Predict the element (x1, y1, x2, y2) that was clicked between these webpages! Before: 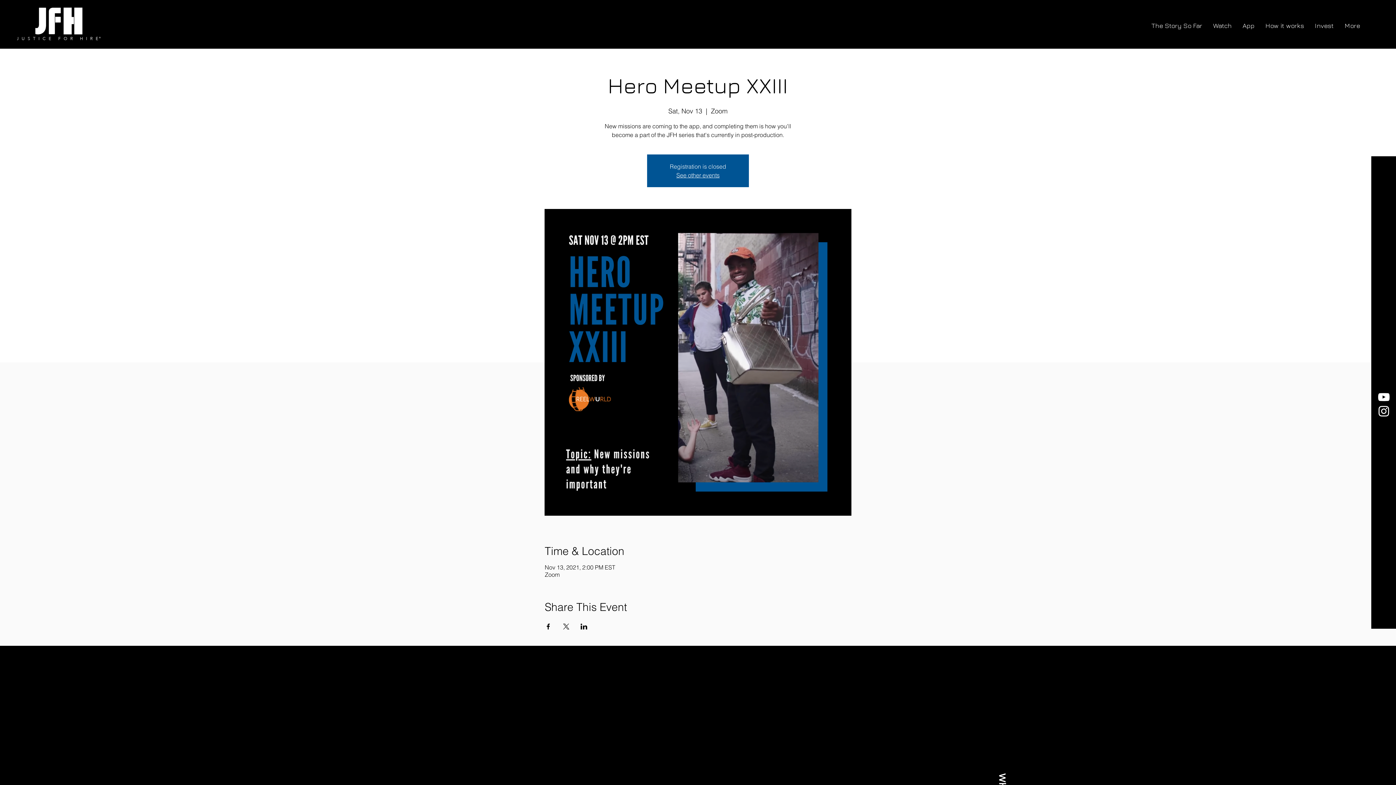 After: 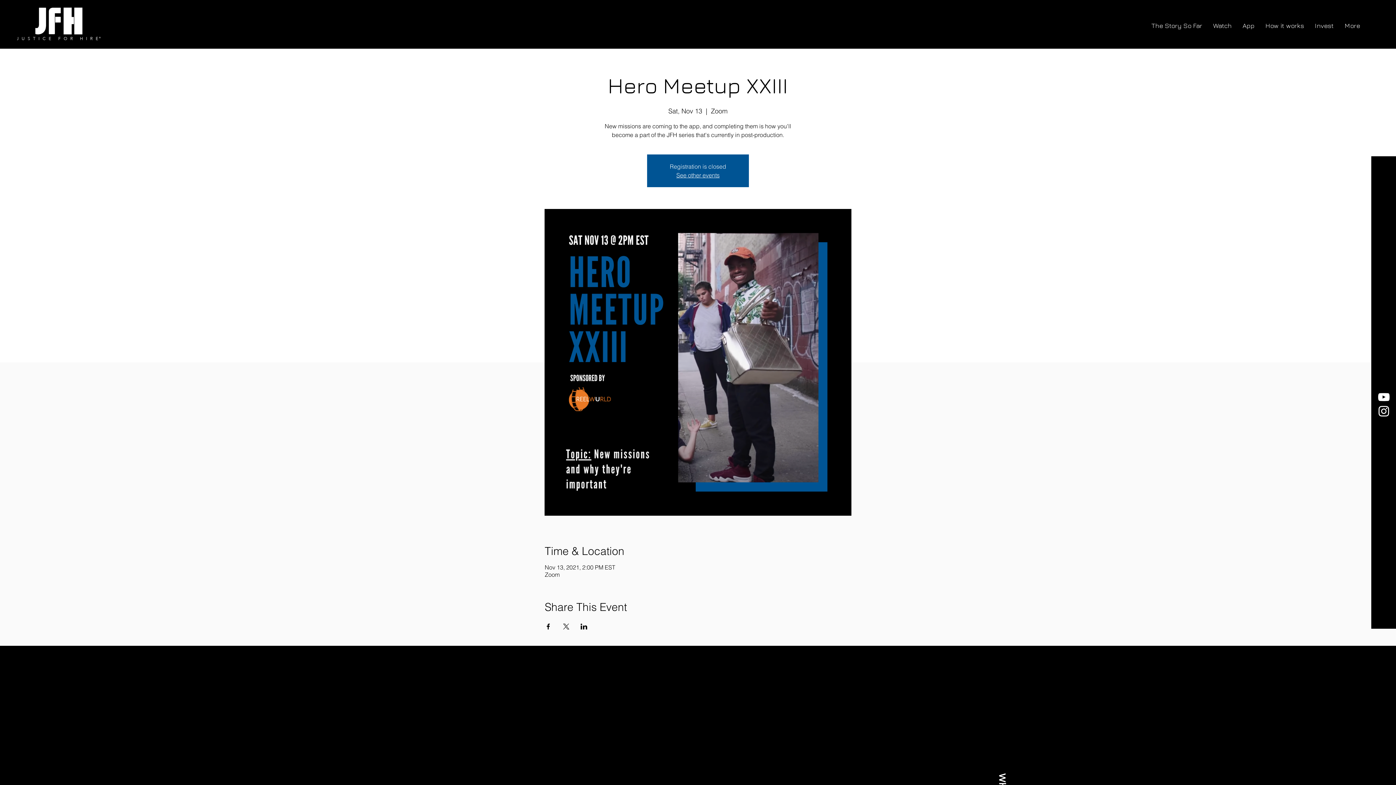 Action: bbox: (544, 624, 551, 629) label: Share event on Facebook